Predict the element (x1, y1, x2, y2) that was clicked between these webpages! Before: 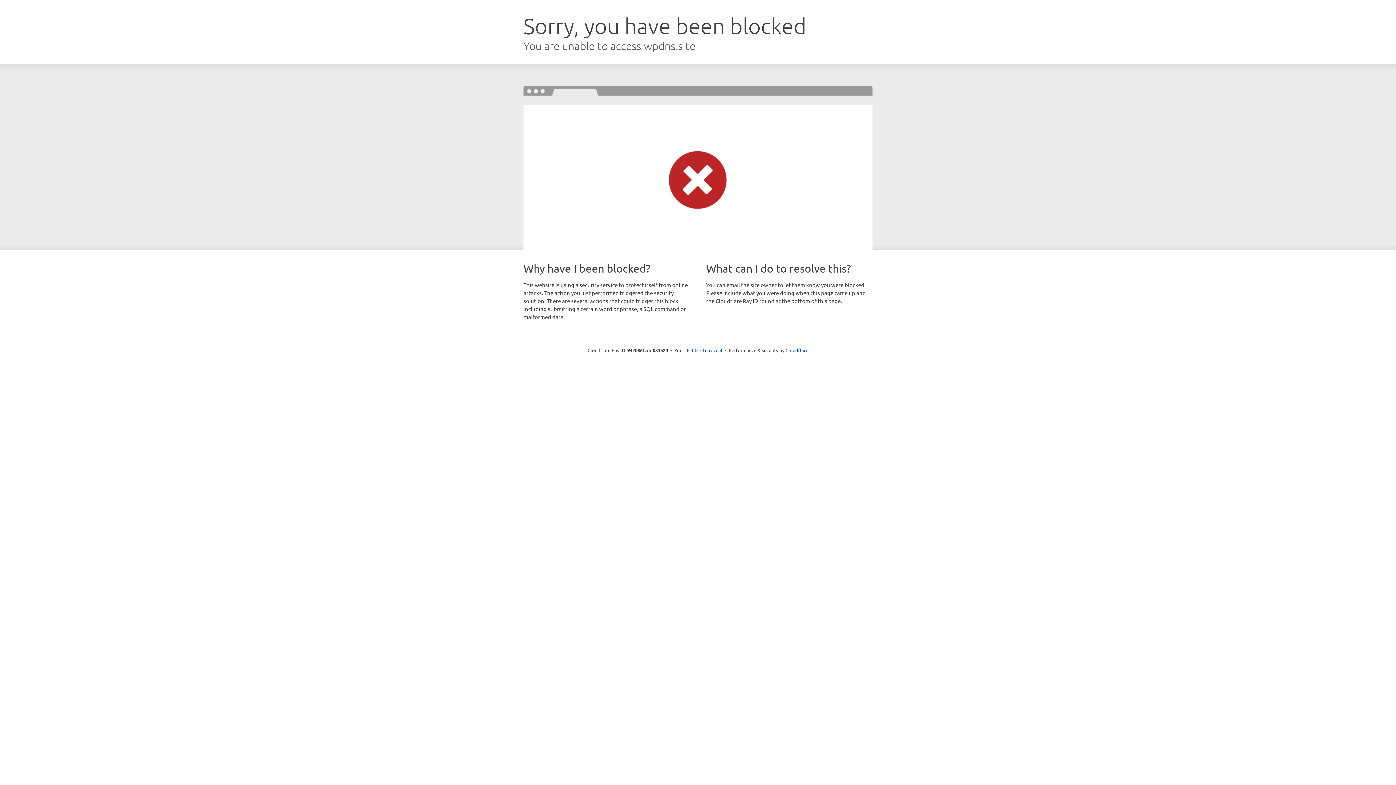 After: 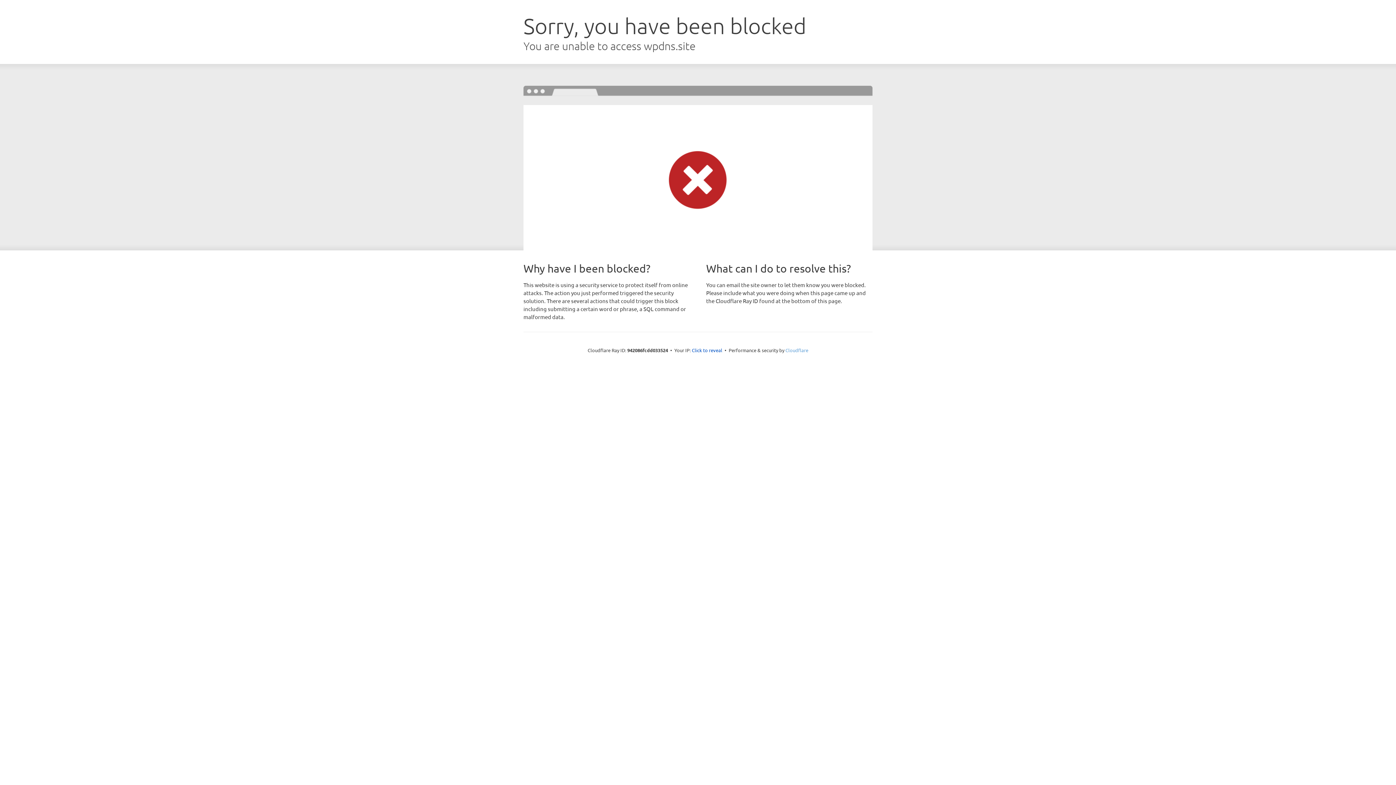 Action: label: Cloudflare bbox: (785, 347, 808, 353)